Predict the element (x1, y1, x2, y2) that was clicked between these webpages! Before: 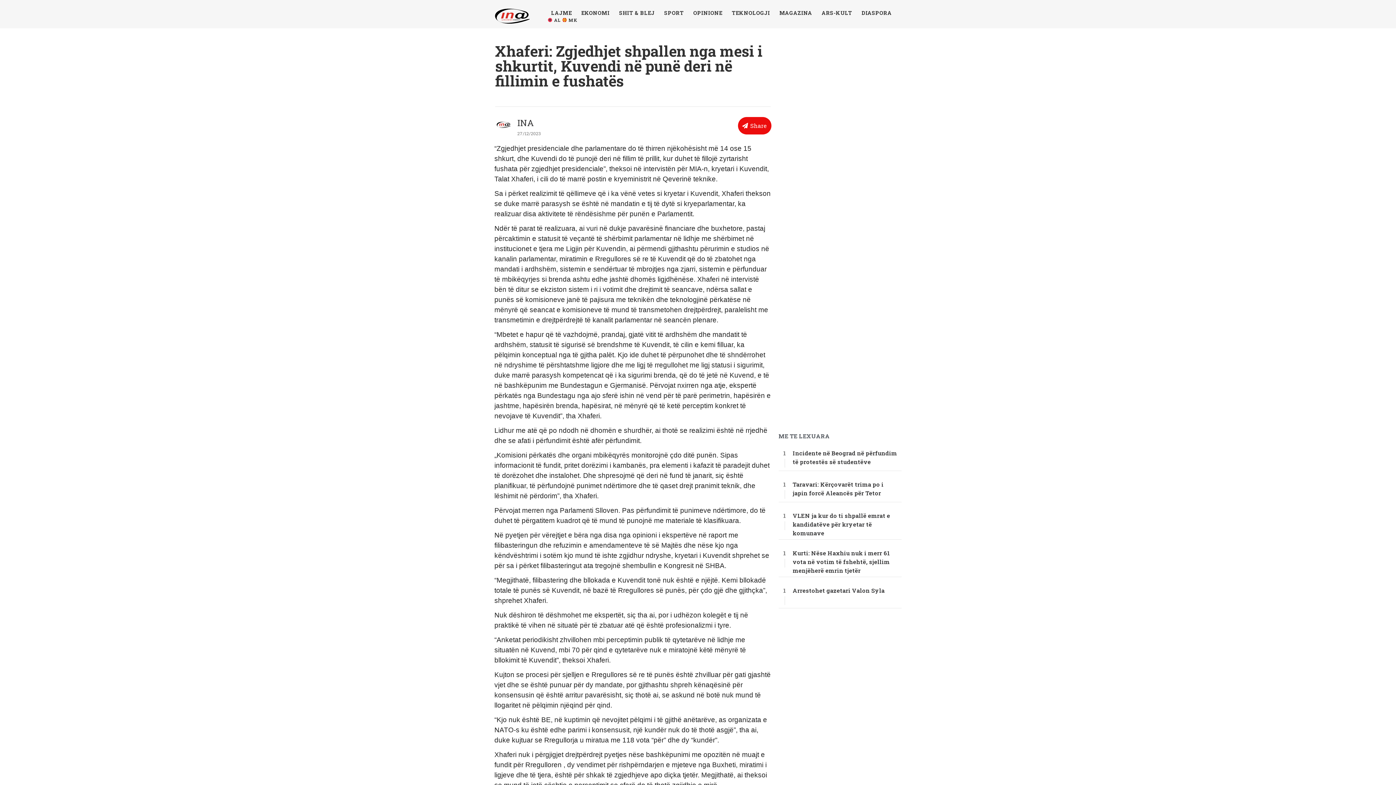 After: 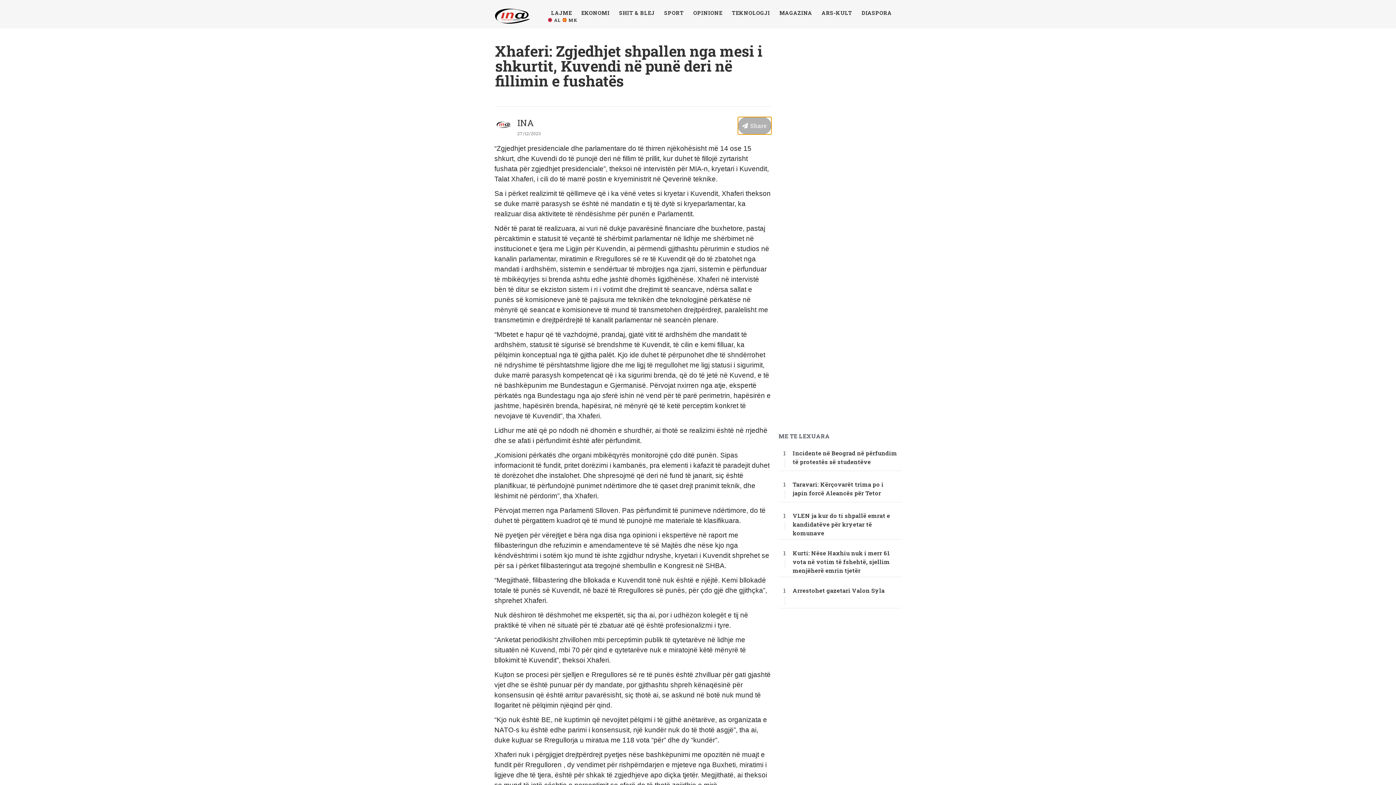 Action: bbox: (738, 117, 771, 134) label: Share